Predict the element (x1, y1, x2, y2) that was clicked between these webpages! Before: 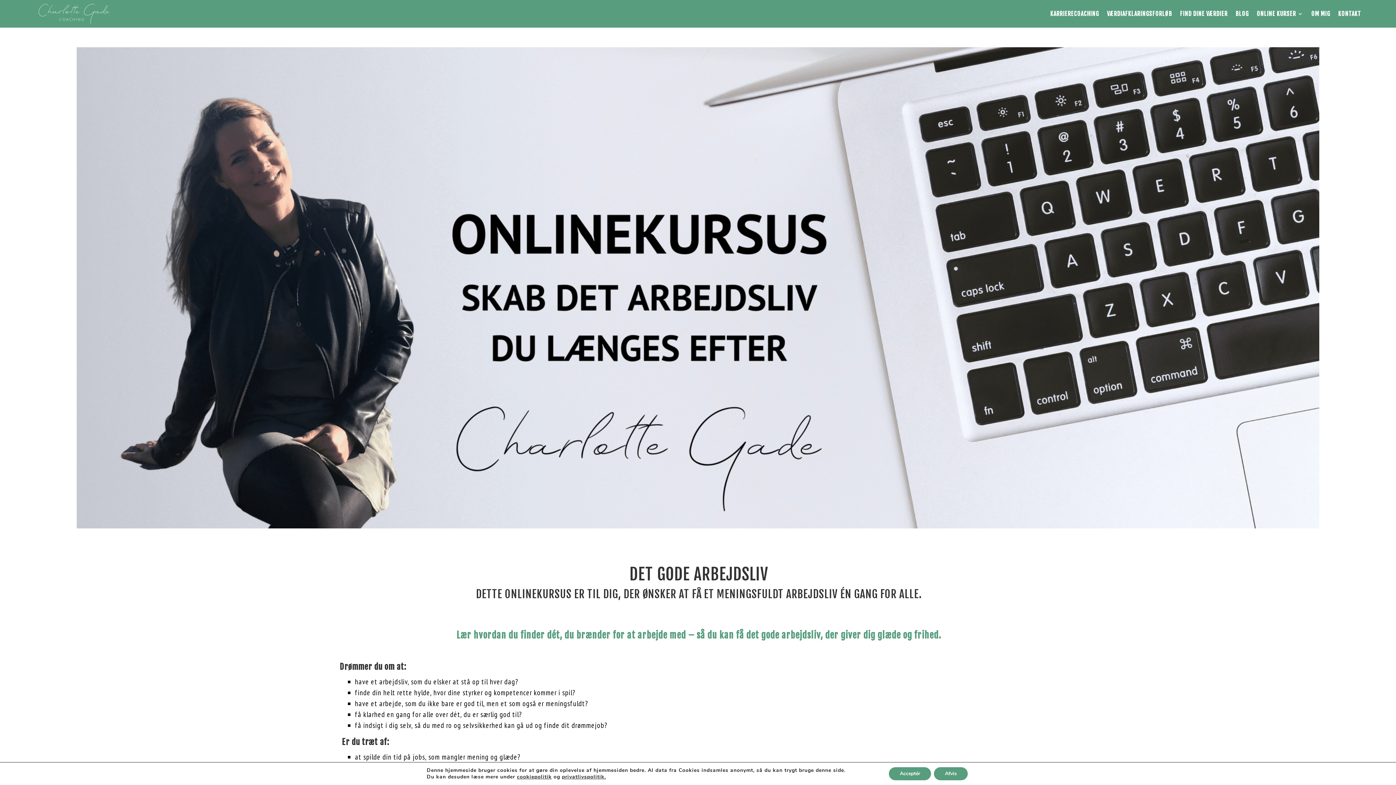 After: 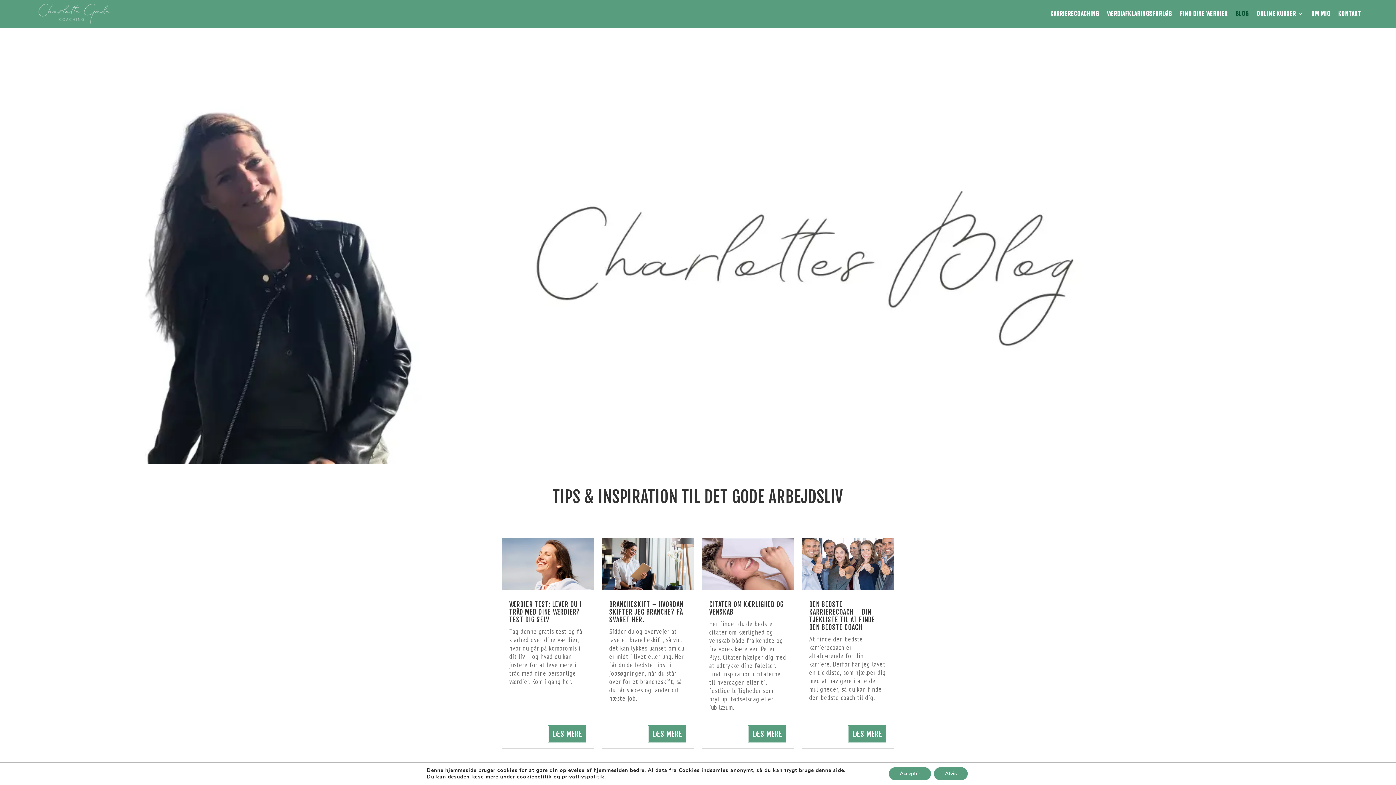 Action: bbox: (1236, 0, 1249, 27) label: BLOG